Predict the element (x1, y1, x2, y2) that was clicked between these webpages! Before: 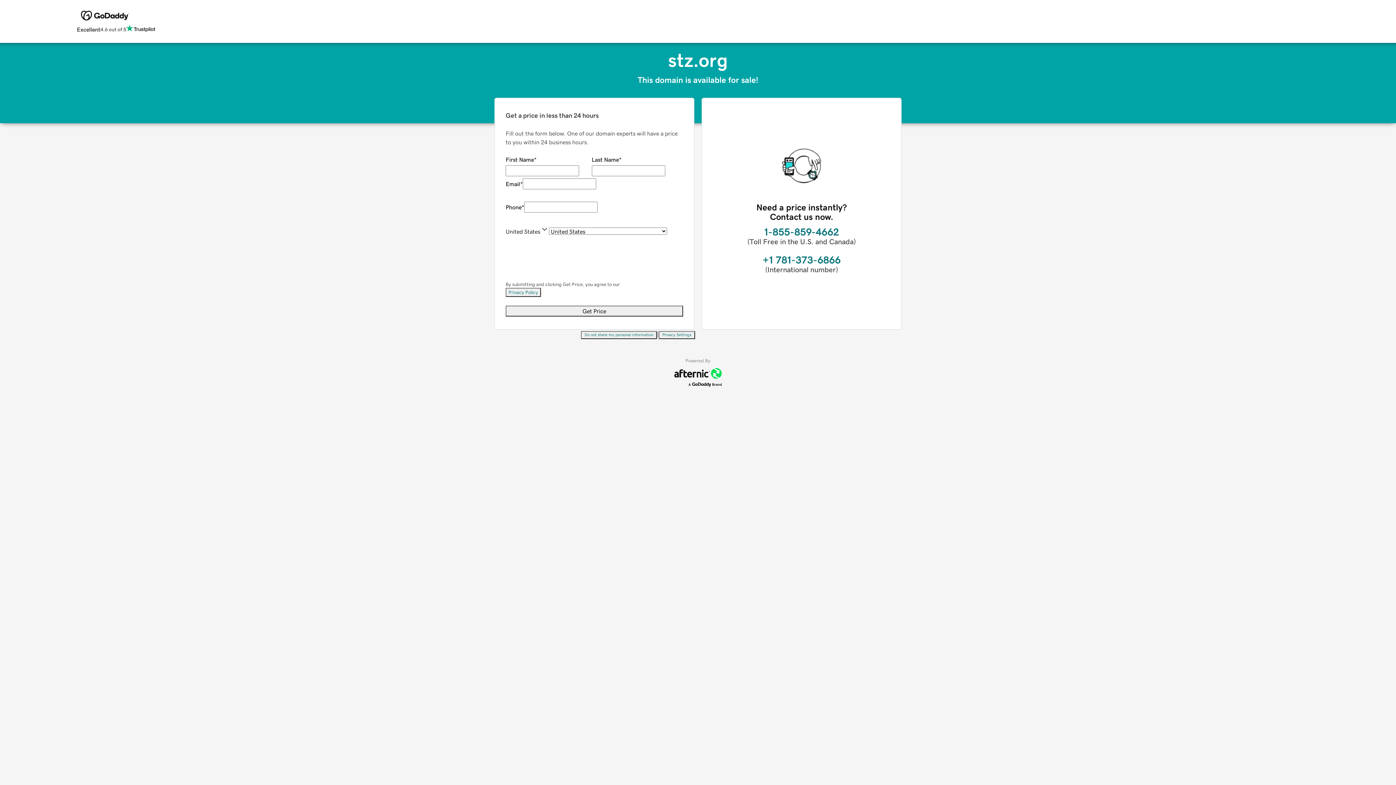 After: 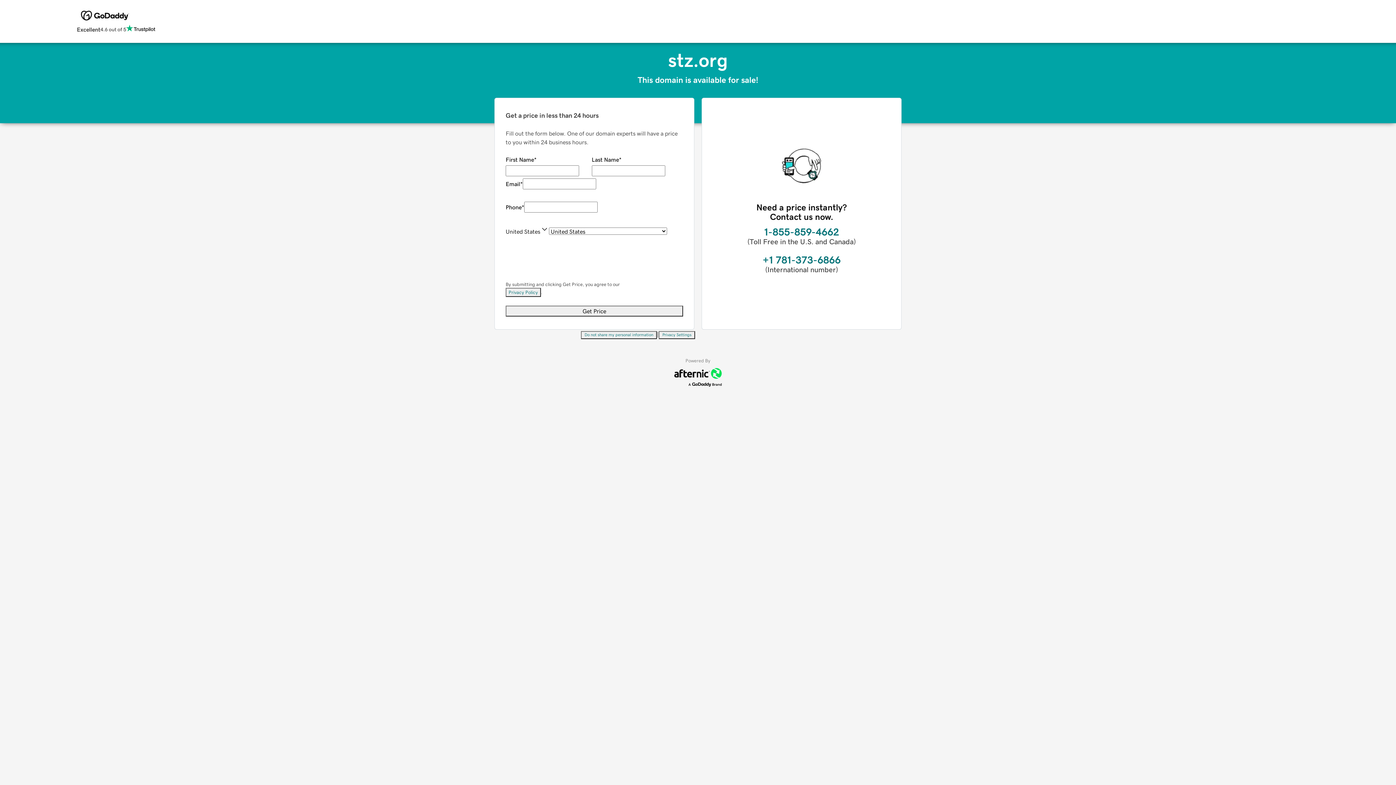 Action: label: Privacy Policy bbox: (505, 288, 541, 297)